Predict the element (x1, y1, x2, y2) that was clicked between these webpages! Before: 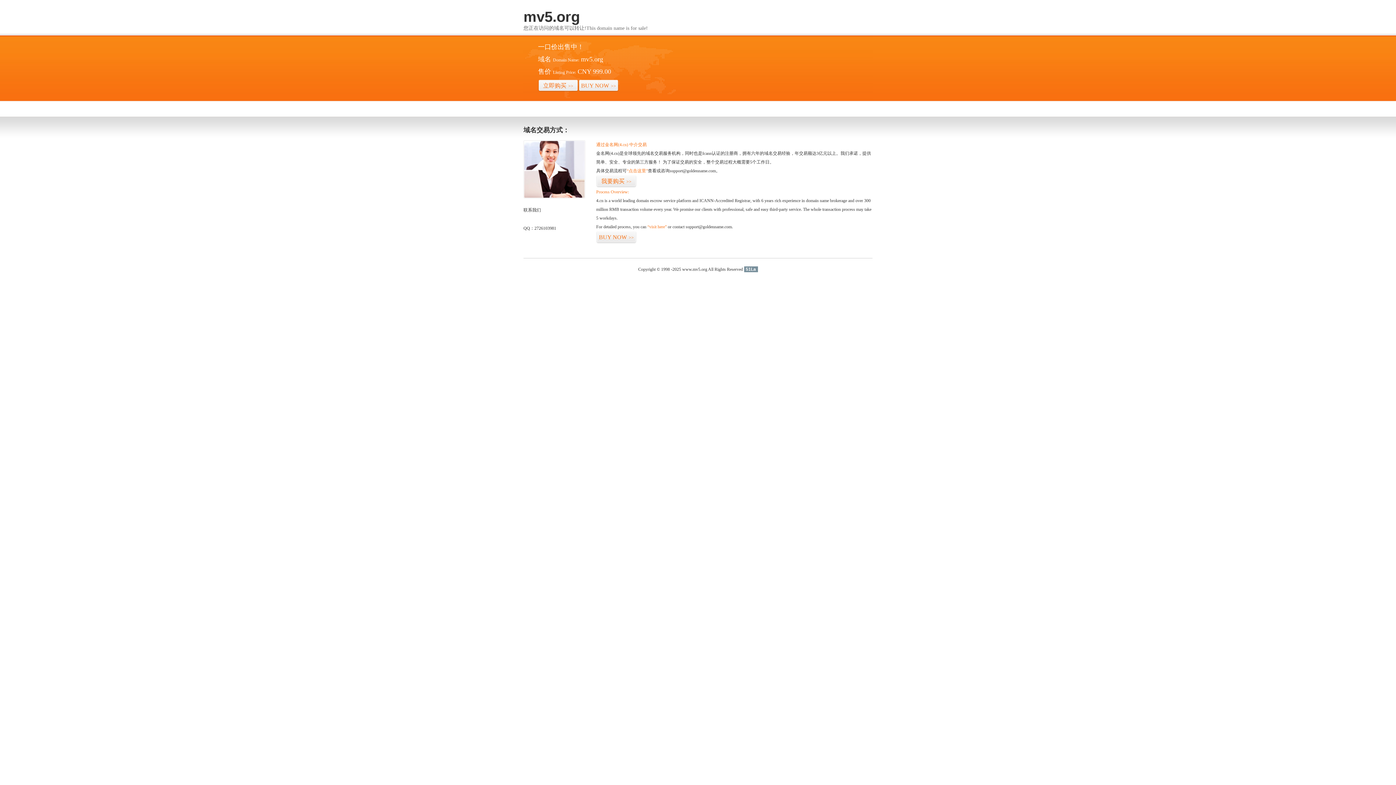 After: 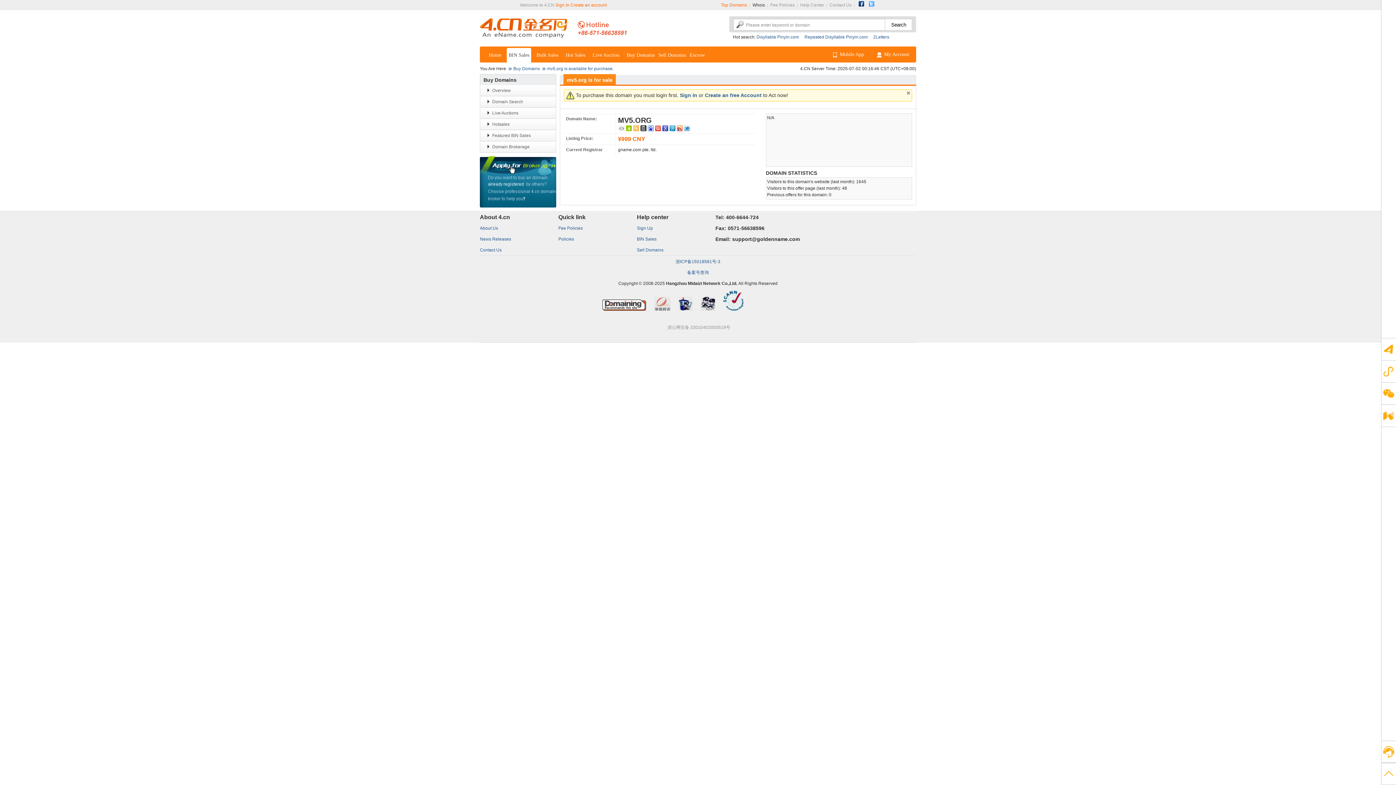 Action: label: BUY NOW>> bbox: (578, 79, 618, 92)